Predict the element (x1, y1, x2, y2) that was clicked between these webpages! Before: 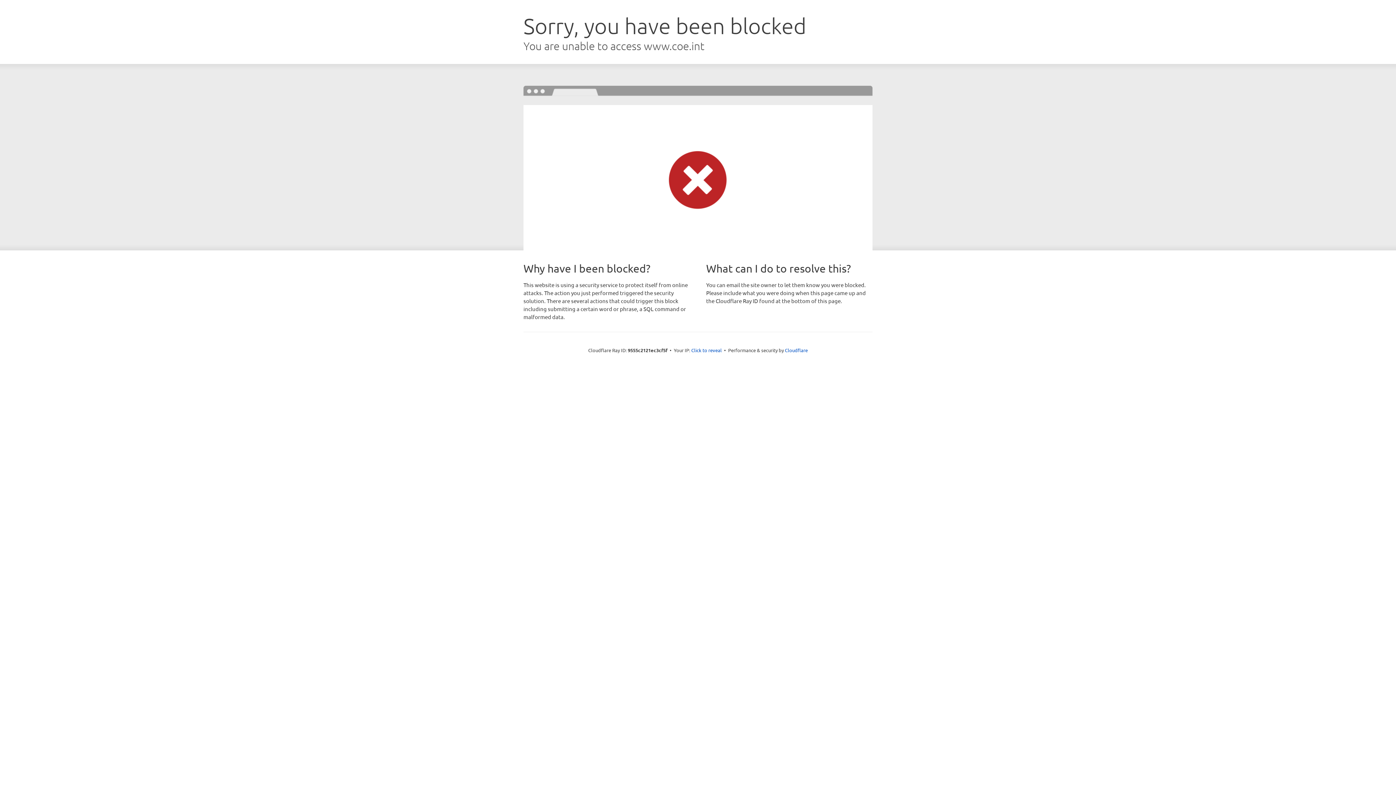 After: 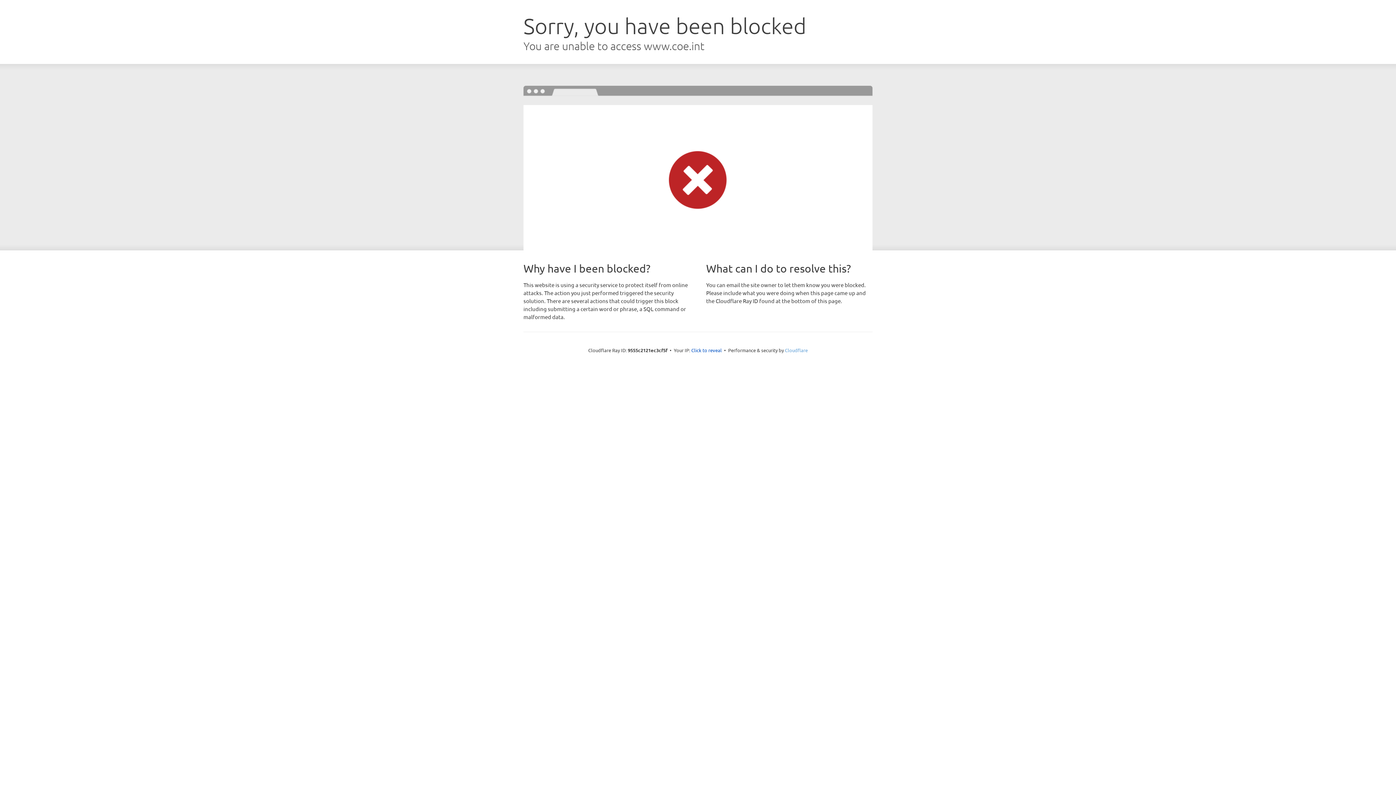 Action: label: Cloudflare bbox: (785, 347, 808, 353)